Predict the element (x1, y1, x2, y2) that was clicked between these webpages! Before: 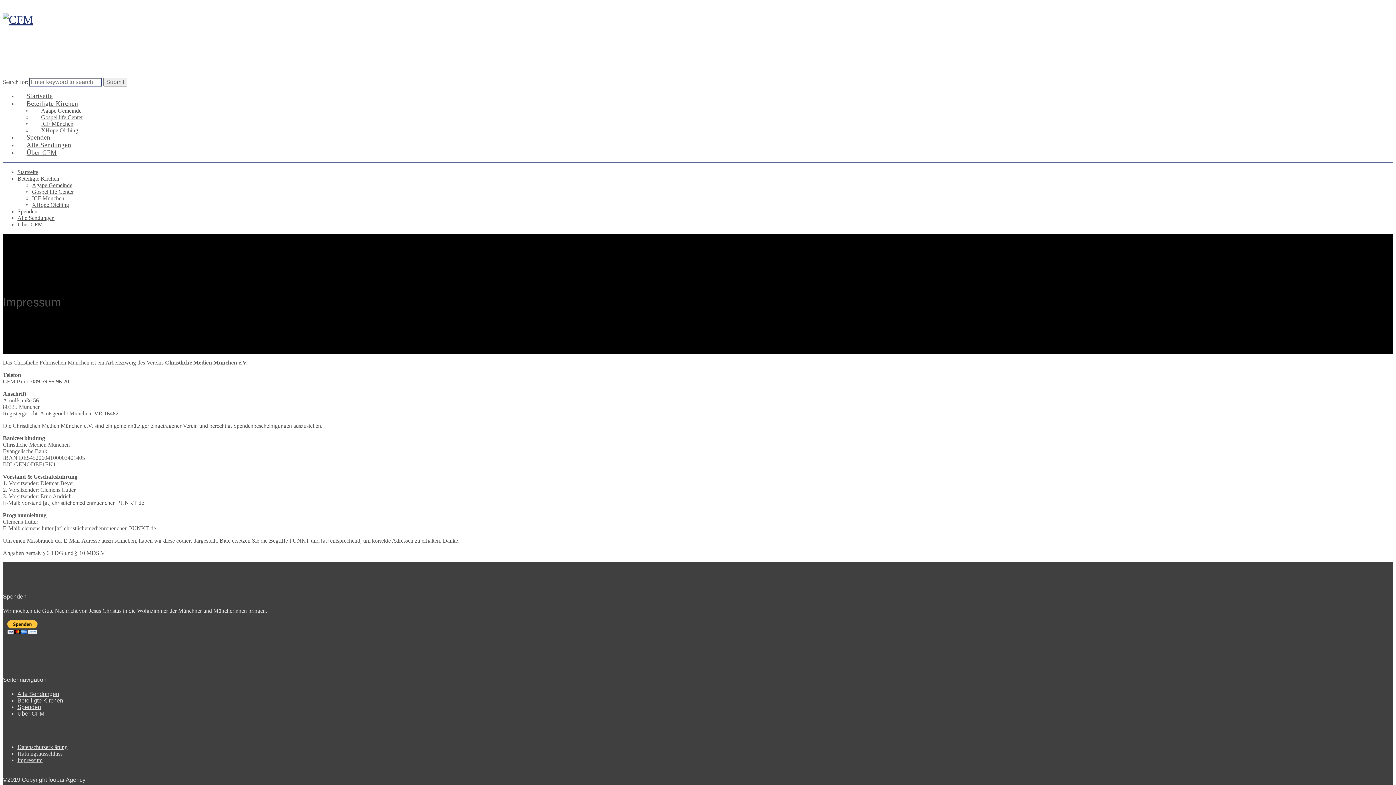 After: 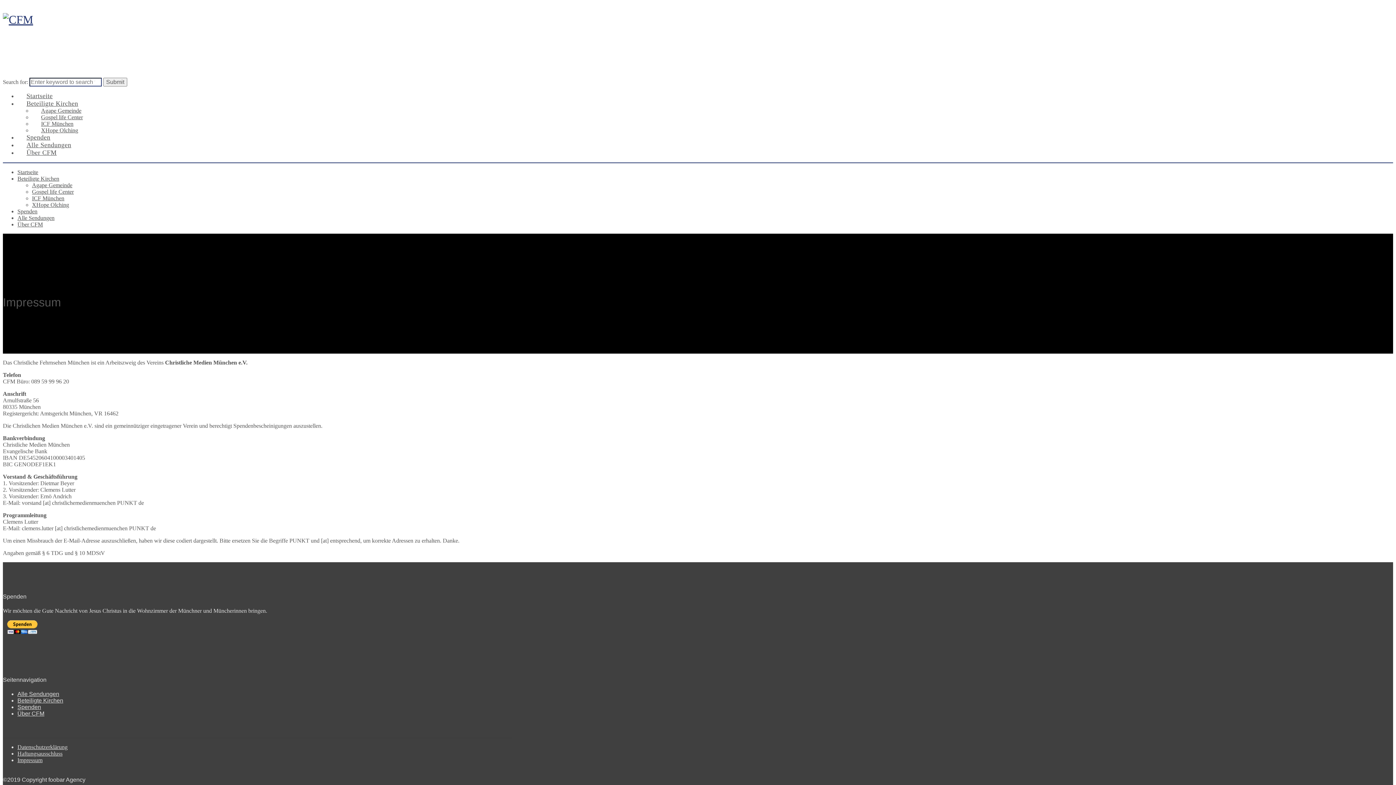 Action: bbox: (17, 757, 42, 763) label: Impressum